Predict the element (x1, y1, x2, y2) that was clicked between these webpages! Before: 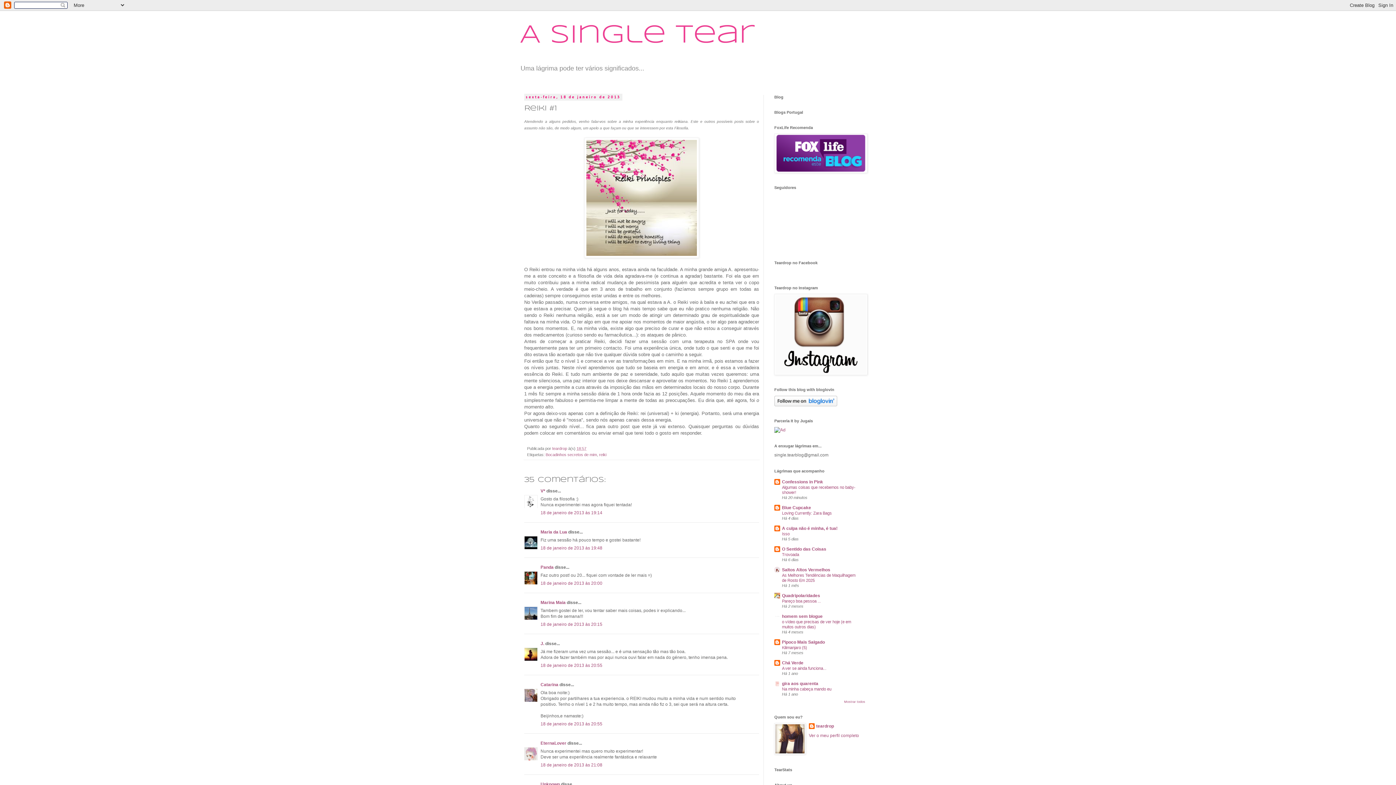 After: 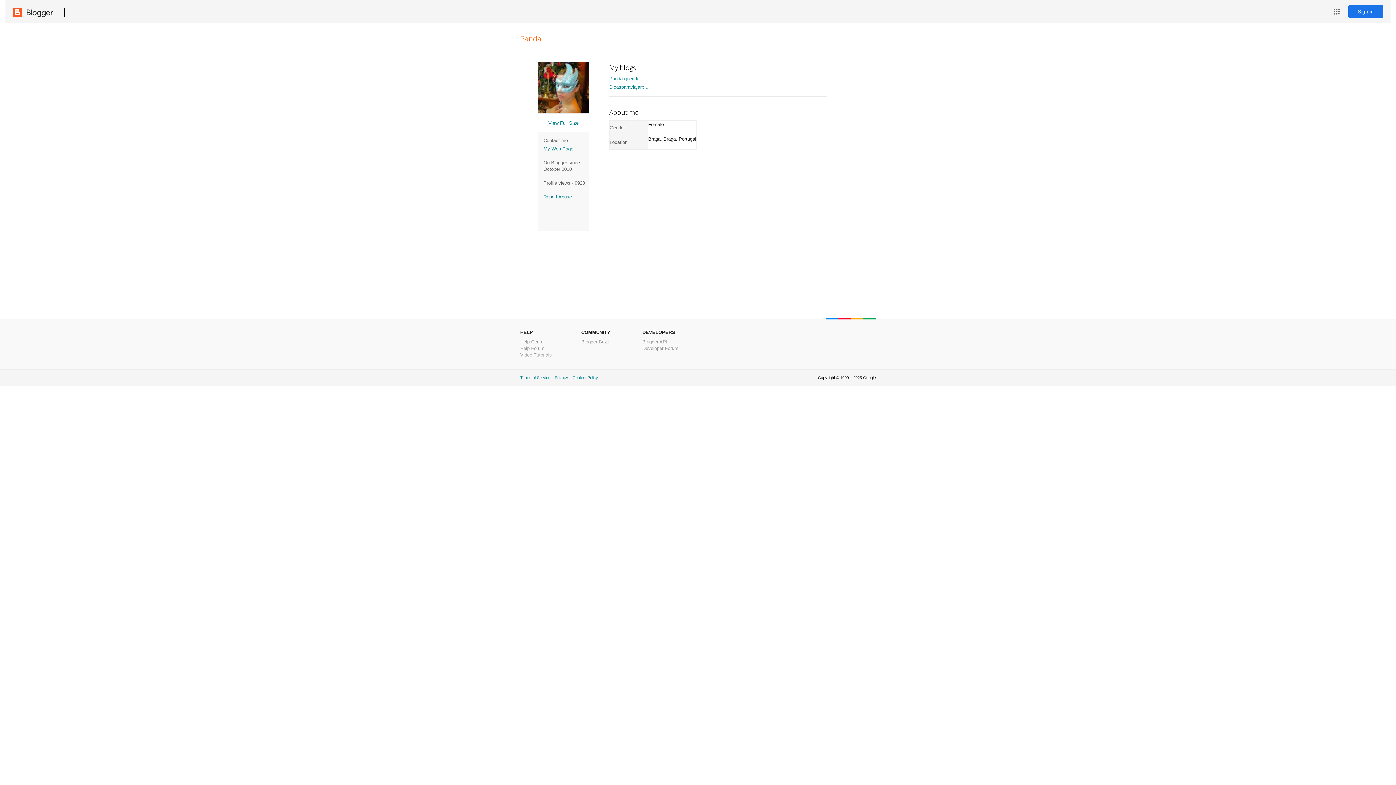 Action: bbox: (540, 565, 553, 570) label: Panda